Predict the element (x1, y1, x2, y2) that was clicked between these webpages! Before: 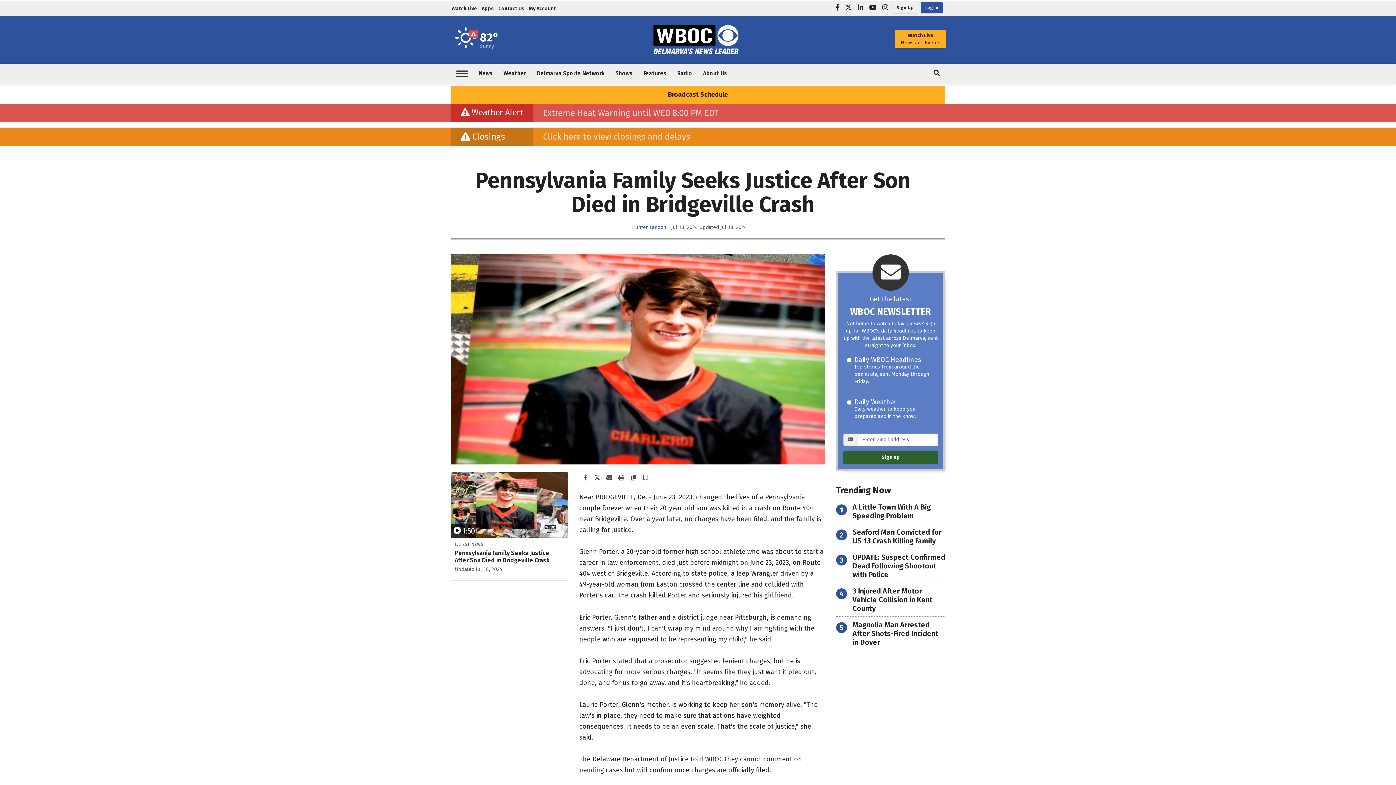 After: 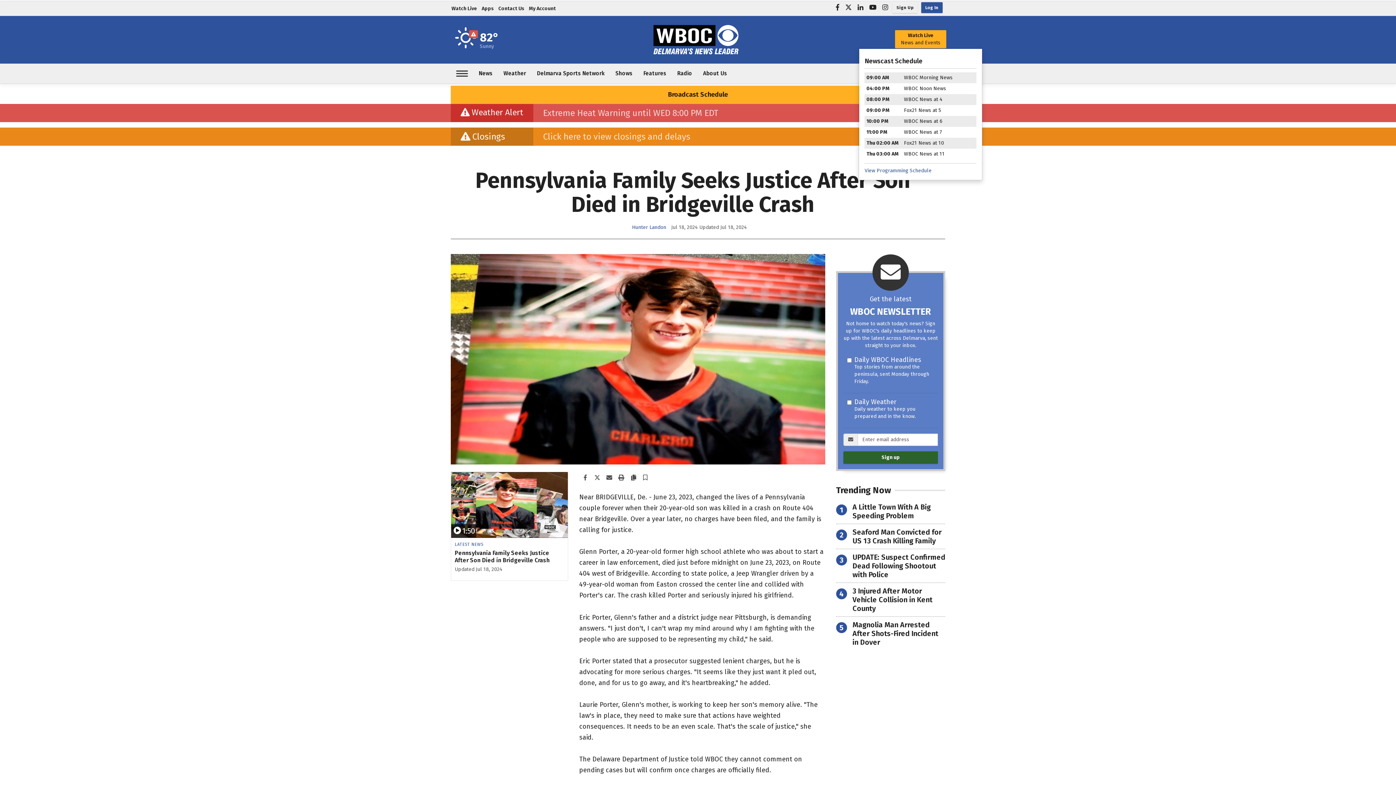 Action: bbox: (895, 30, 946, 48) label: Watch Live
News and Events